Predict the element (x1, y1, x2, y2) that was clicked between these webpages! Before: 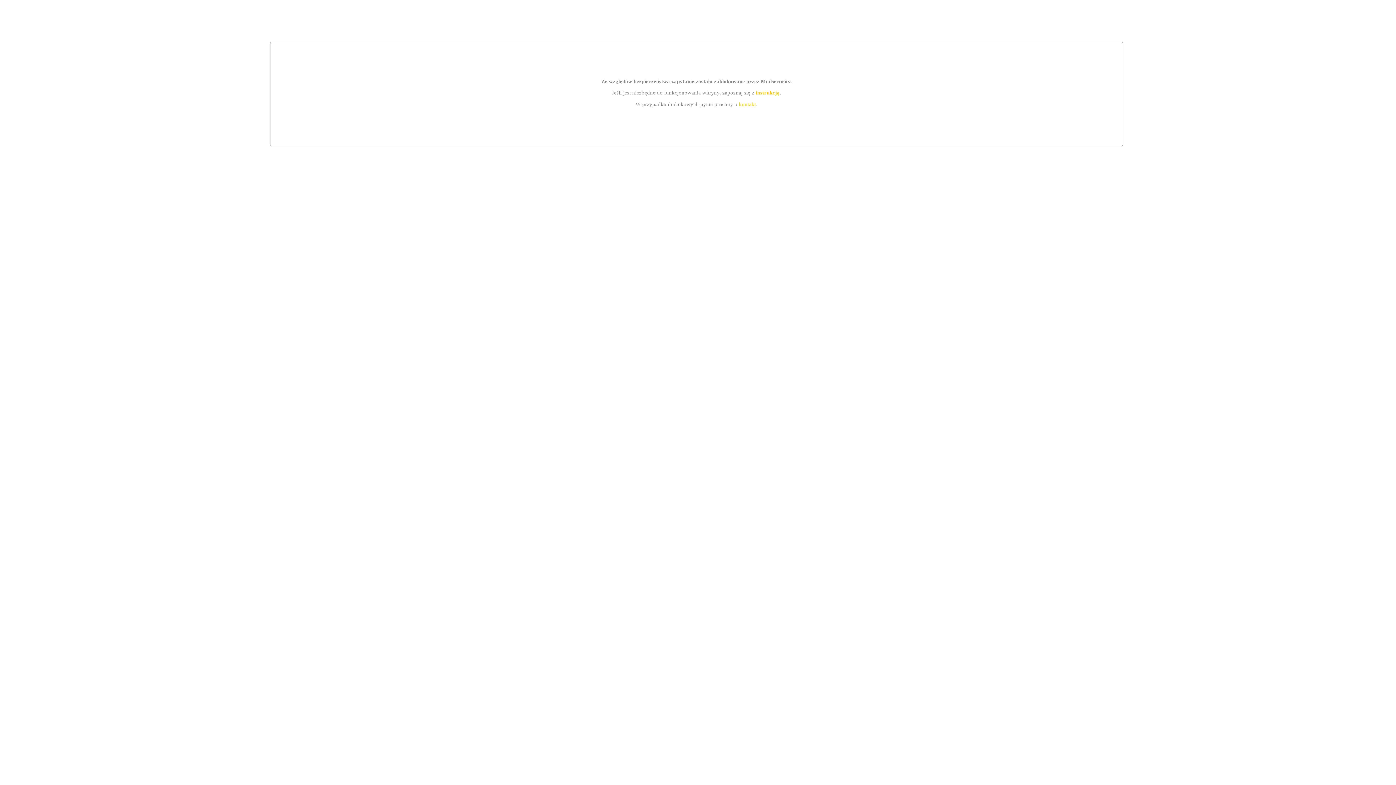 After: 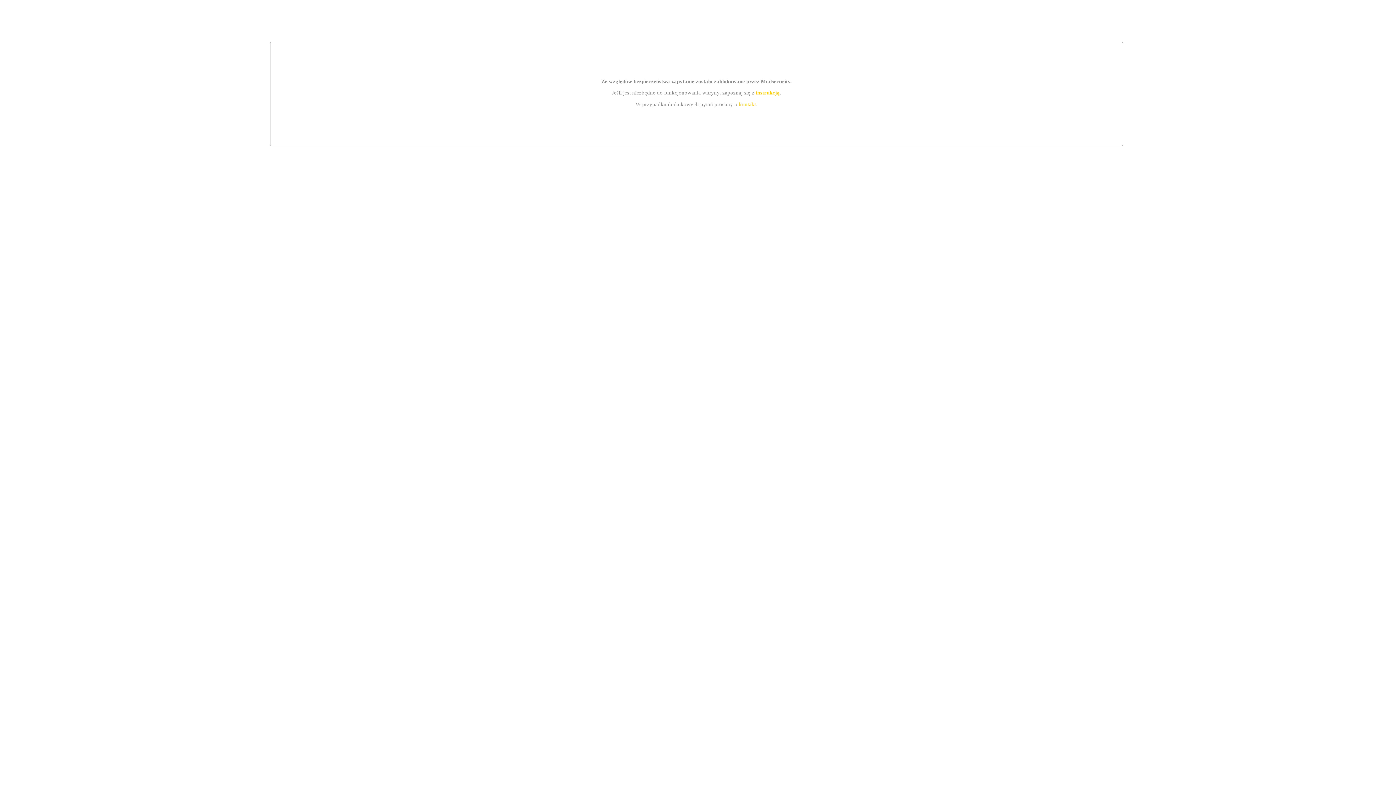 Action: label: kontakt bbox: (739, 101, 756, 107)